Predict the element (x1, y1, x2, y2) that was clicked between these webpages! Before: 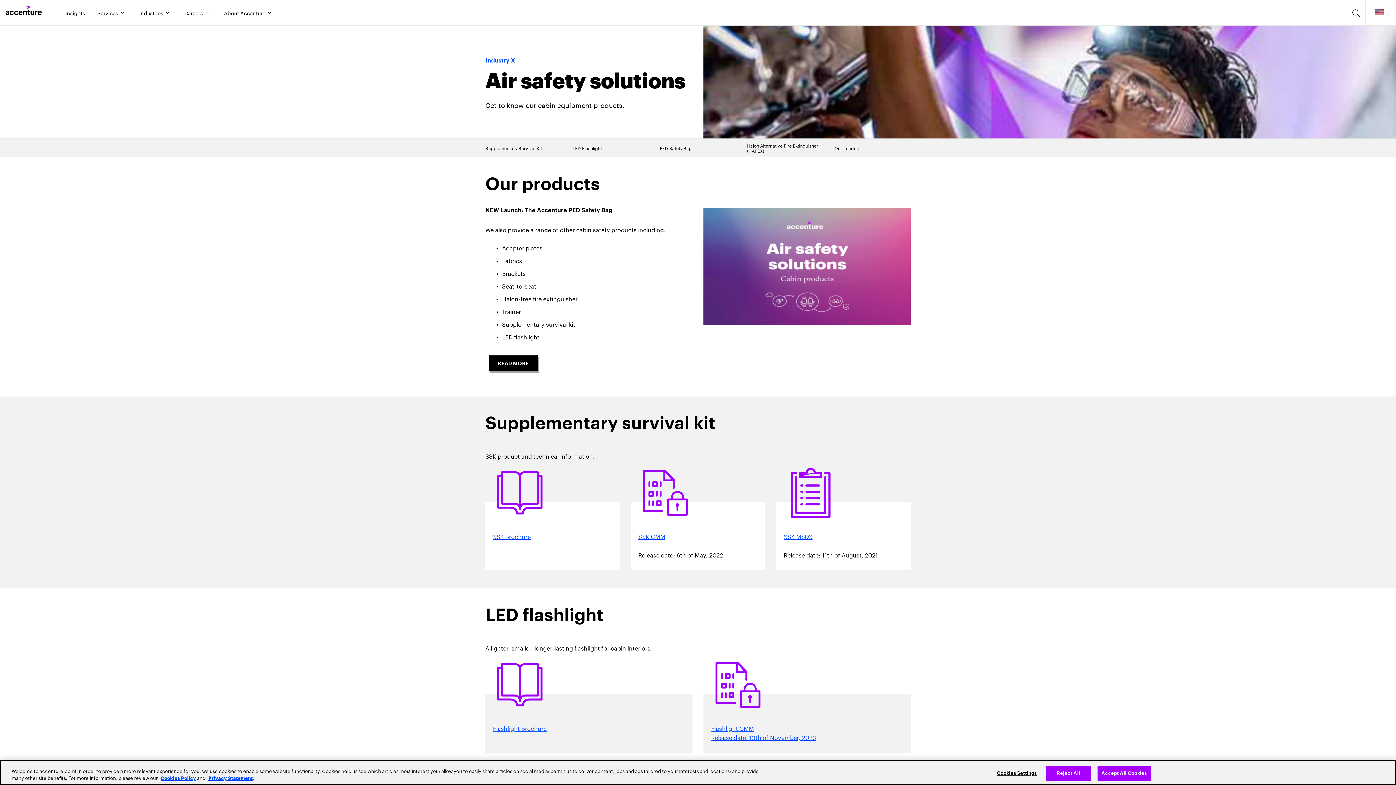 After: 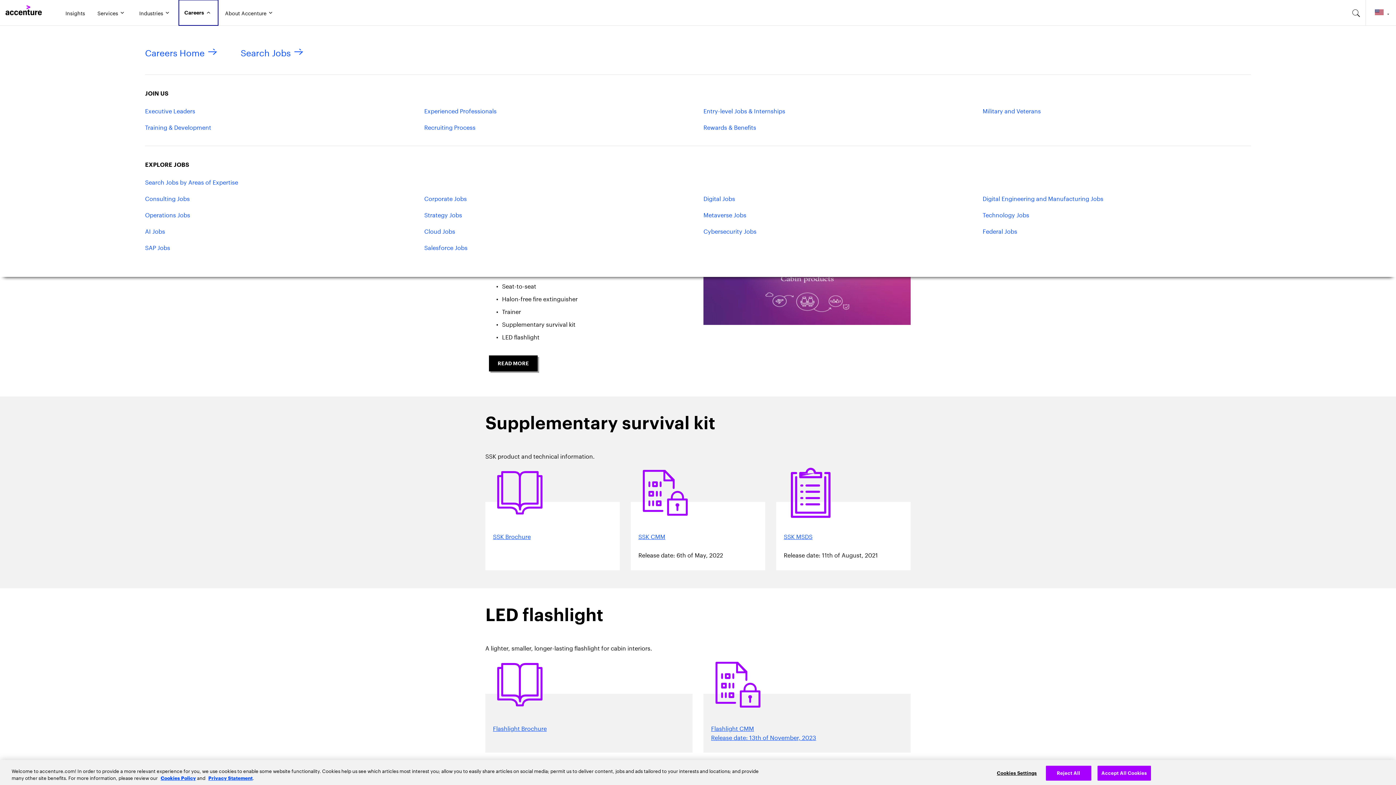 Action: label: Careers bbox: (178, 0, 217, 25)